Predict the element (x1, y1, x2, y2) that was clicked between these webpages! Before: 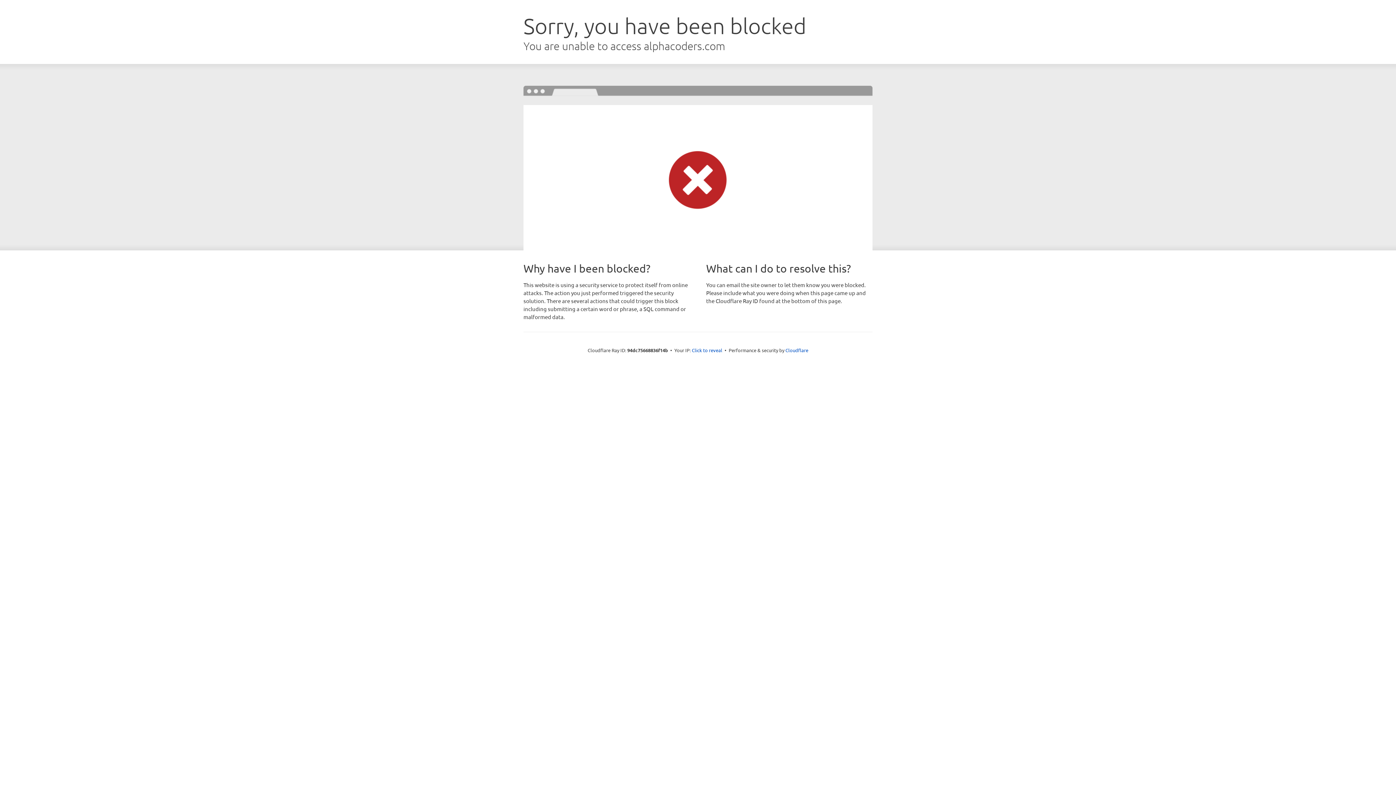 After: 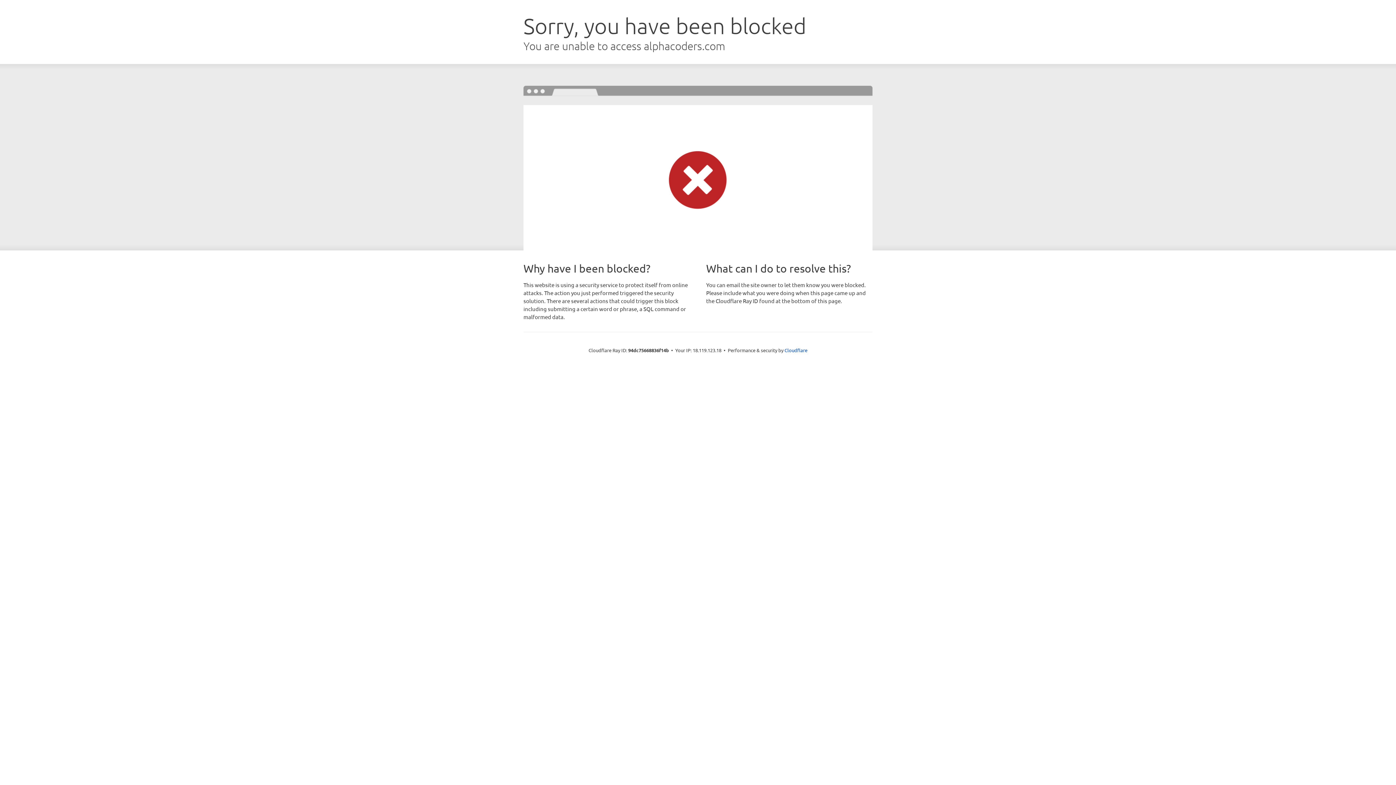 Action: label: Click to reveal bbox: (692, 346, 722, 353)